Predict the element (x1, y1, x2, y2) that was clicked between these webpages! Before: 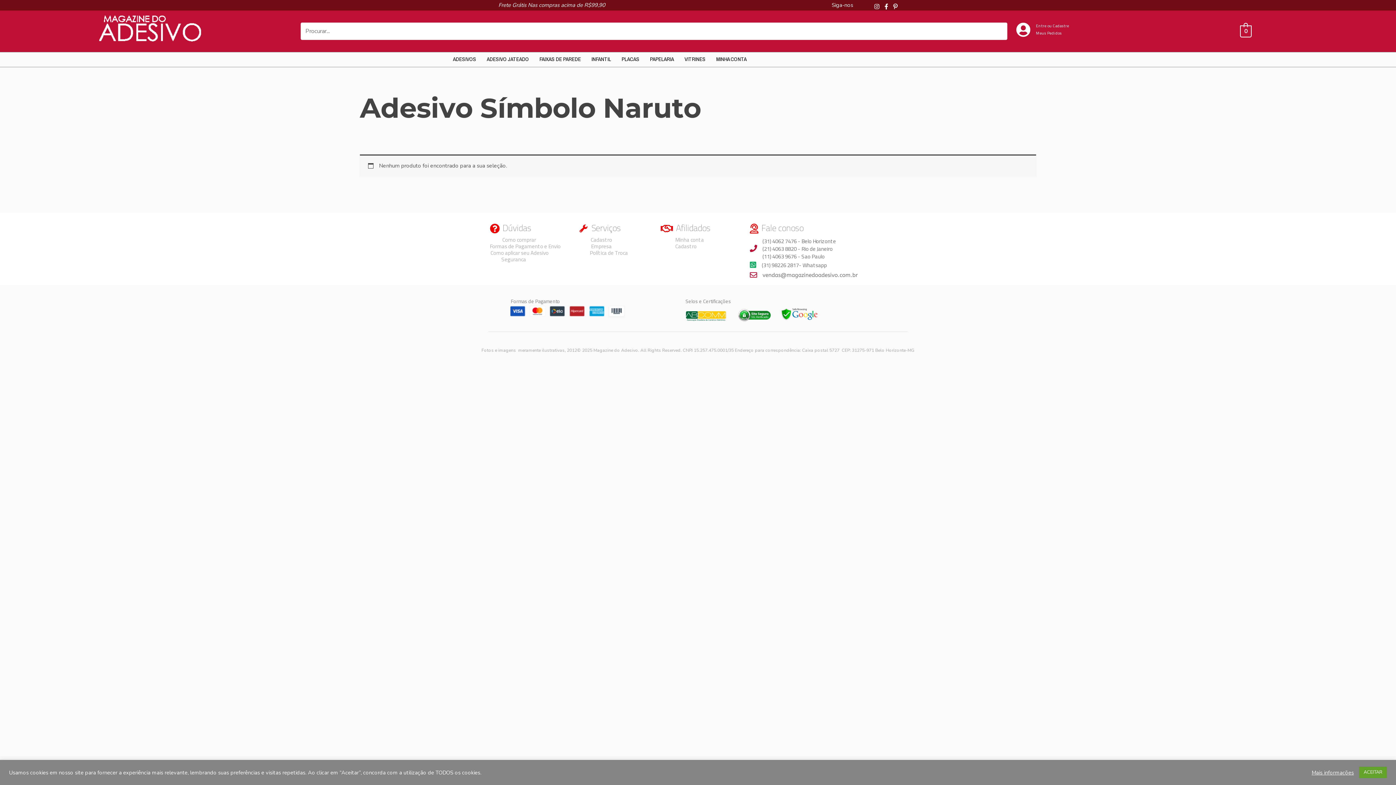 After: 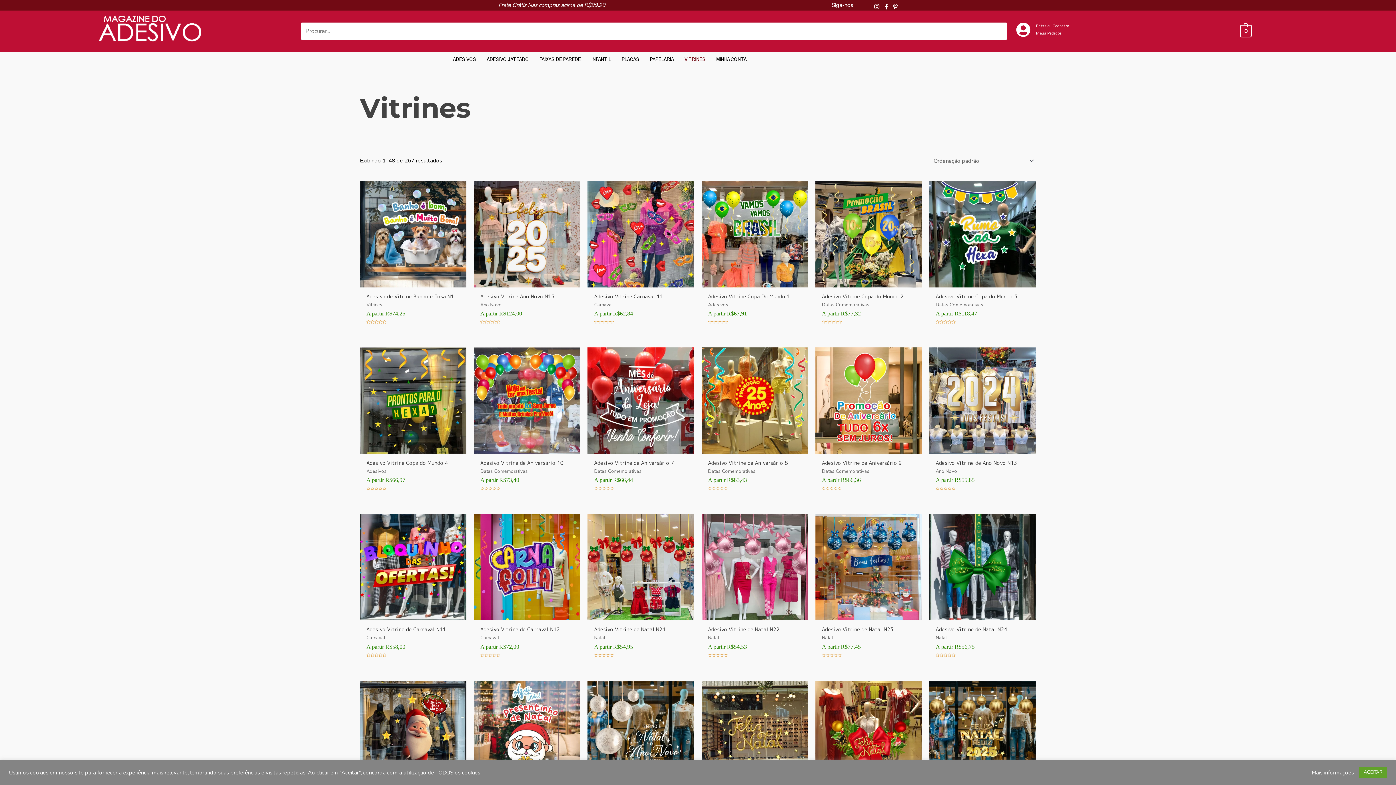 Action: label: VITRINES bbox: (679, 51, 710, 66)